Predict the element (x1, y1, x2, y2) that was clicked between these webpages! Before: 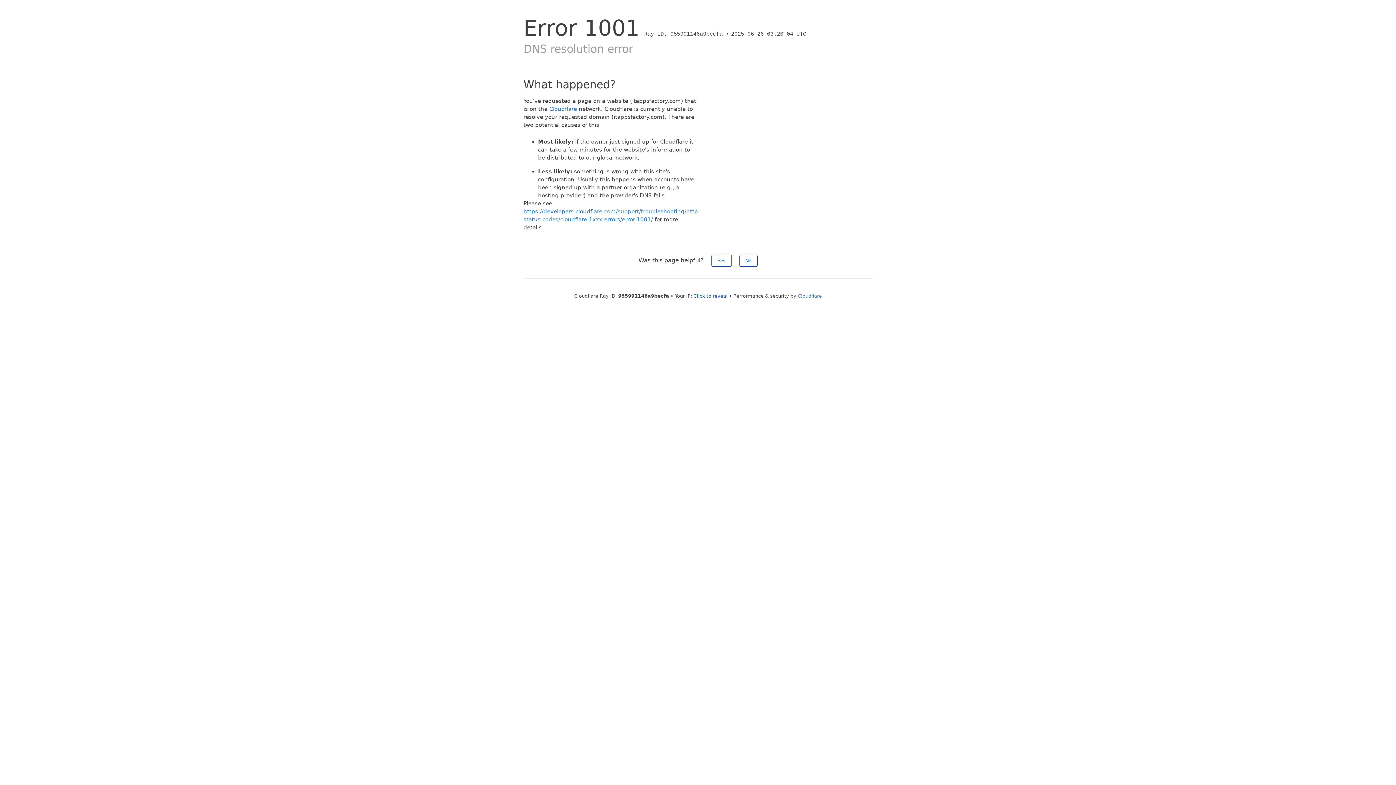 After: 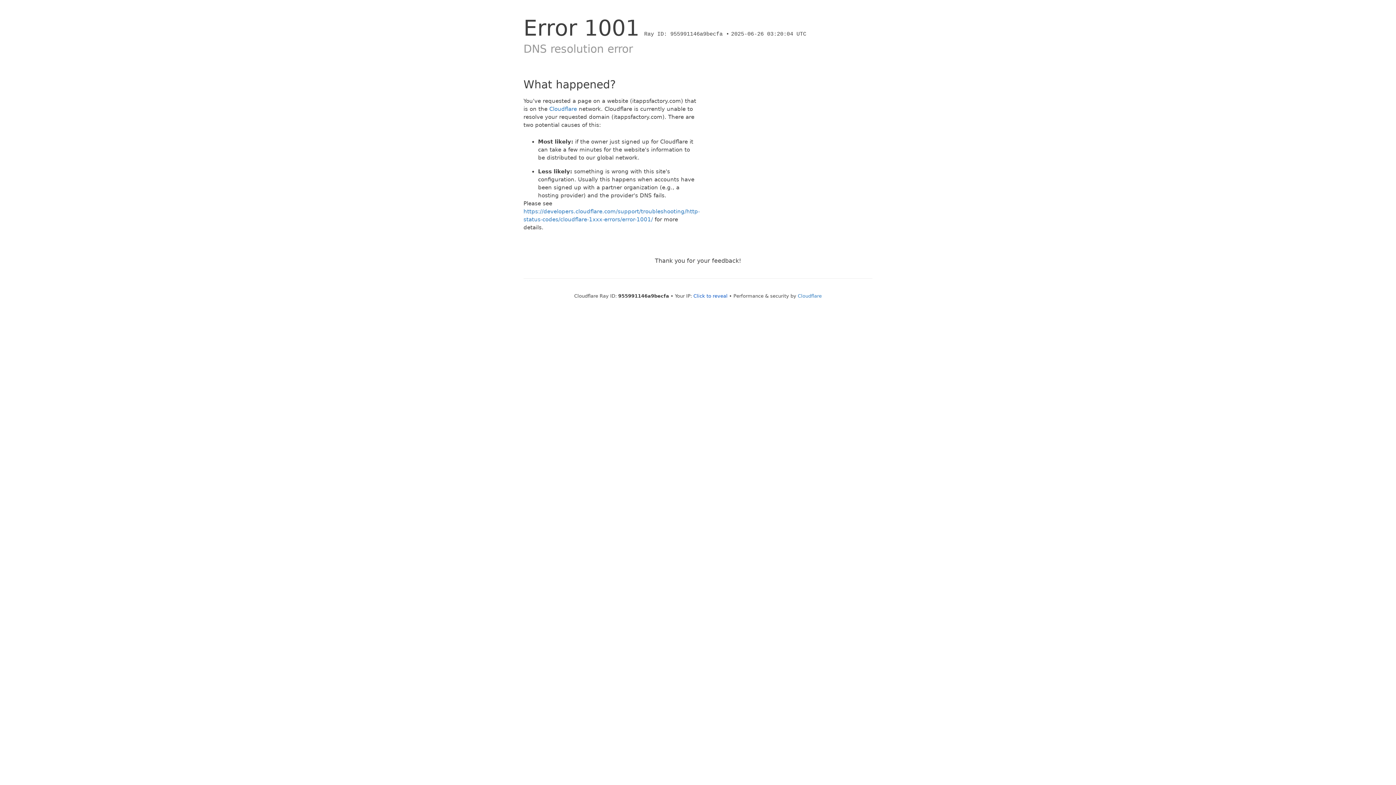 Action: label: Yes bbox: (711, 254, 731, 266)